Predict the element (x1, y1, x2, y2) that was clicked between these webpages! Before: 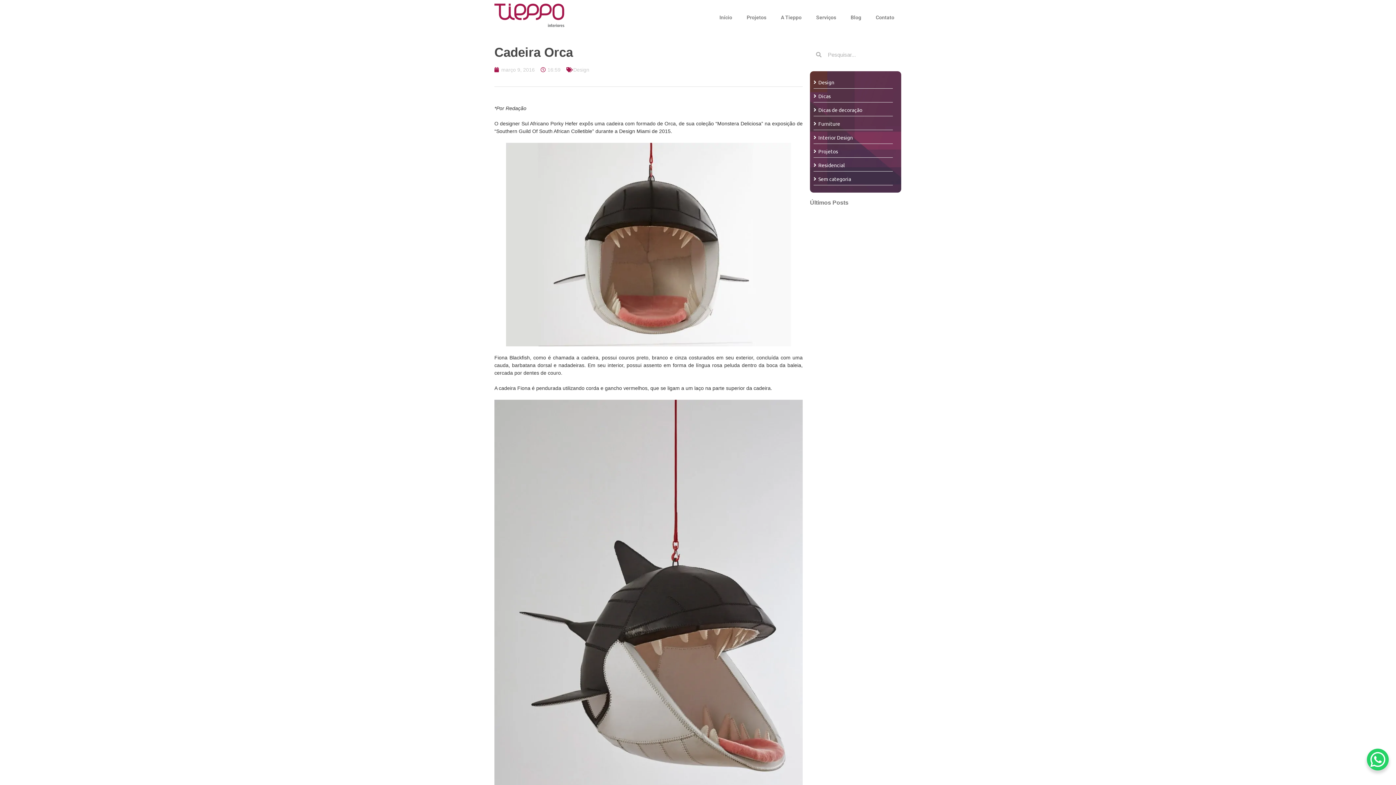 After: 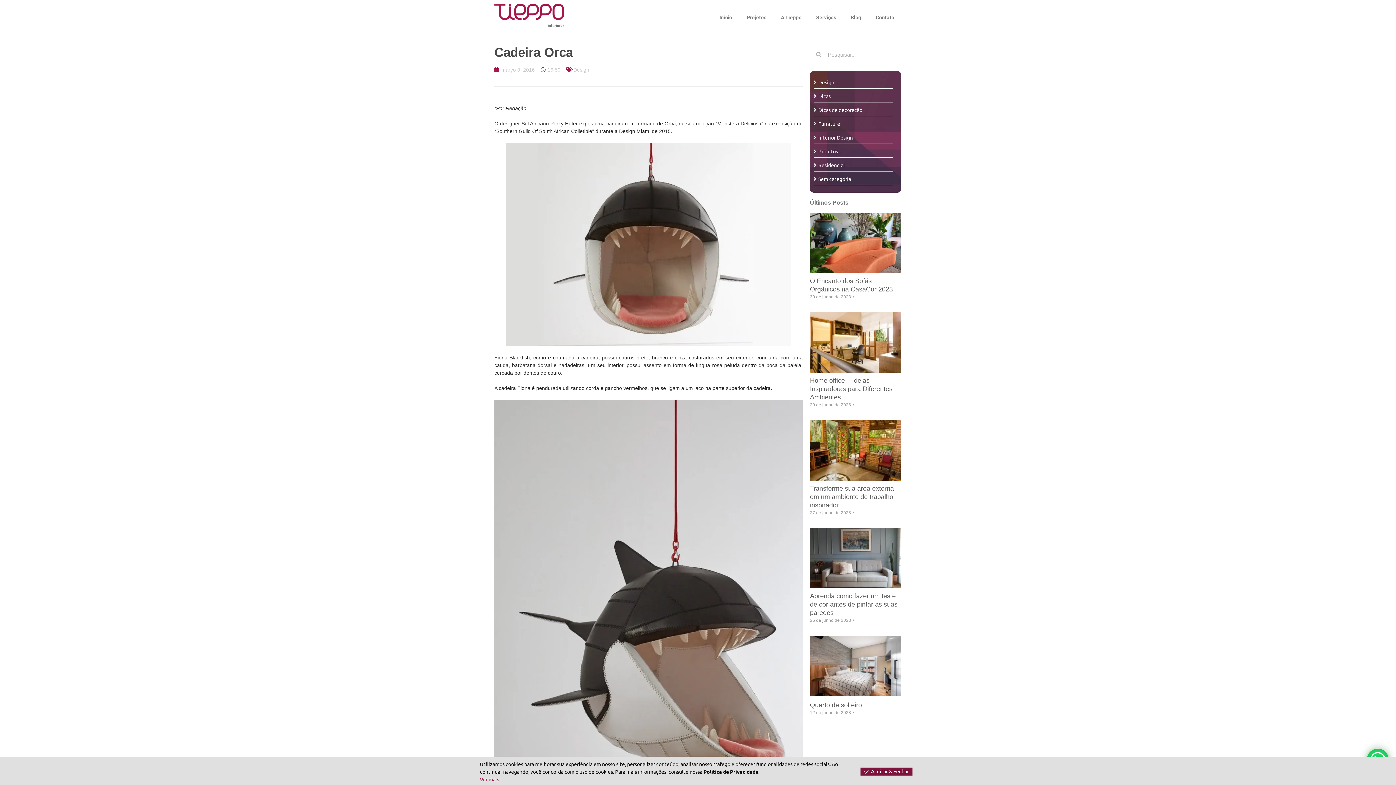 Action: bbox: (813, 131, 892, 143) label: Interior Design